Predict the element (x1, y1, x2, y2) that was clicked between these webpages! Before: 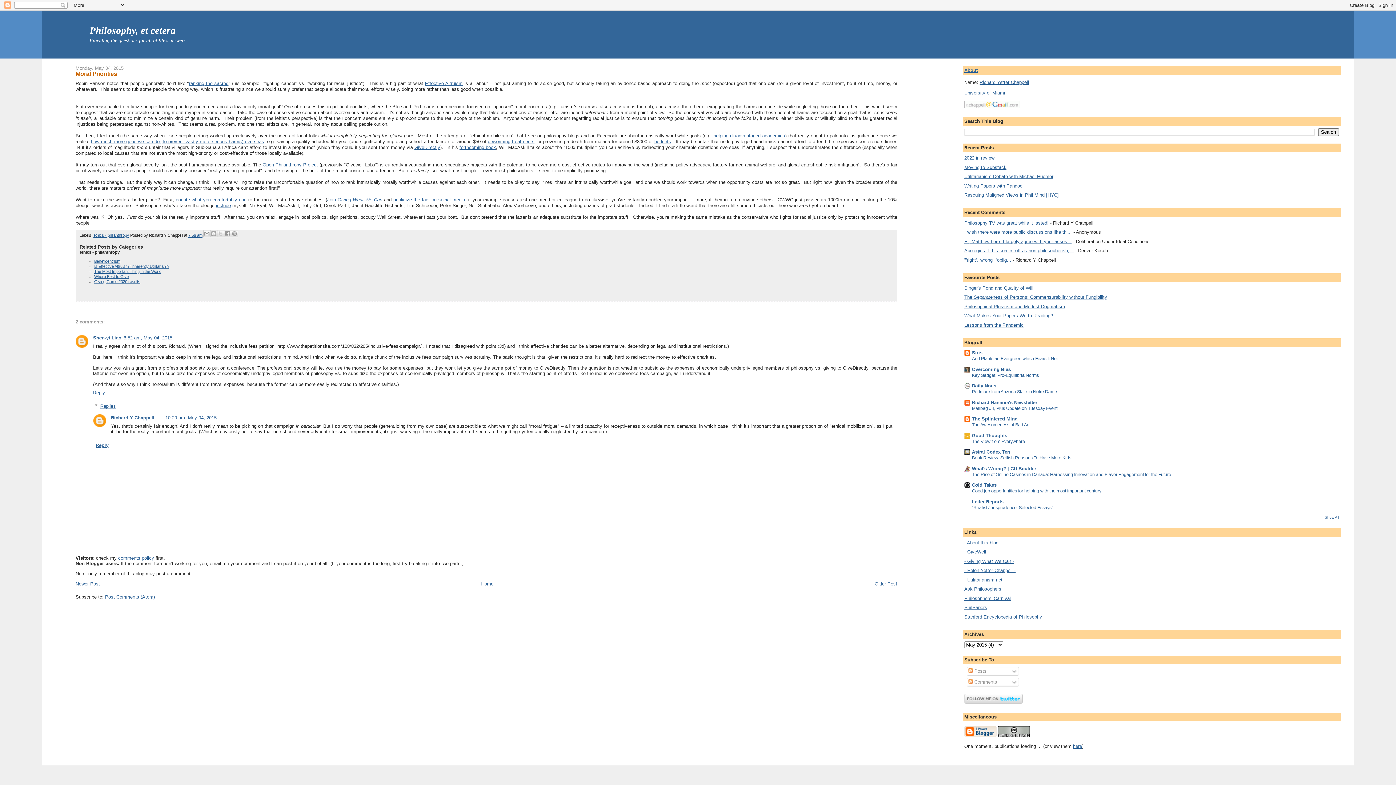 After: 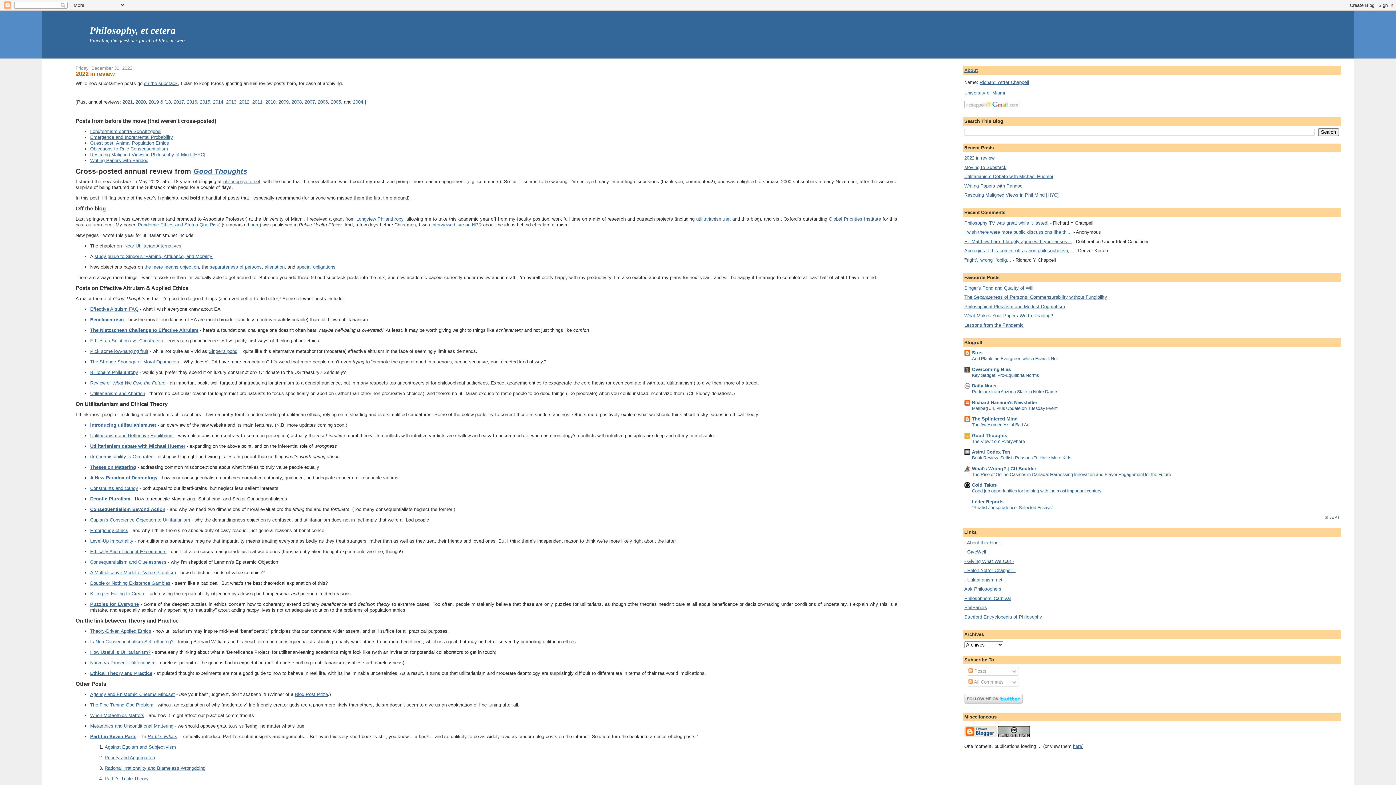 Action: label: Philosophy, et cetera bbox: (89, 25, 175, 36)